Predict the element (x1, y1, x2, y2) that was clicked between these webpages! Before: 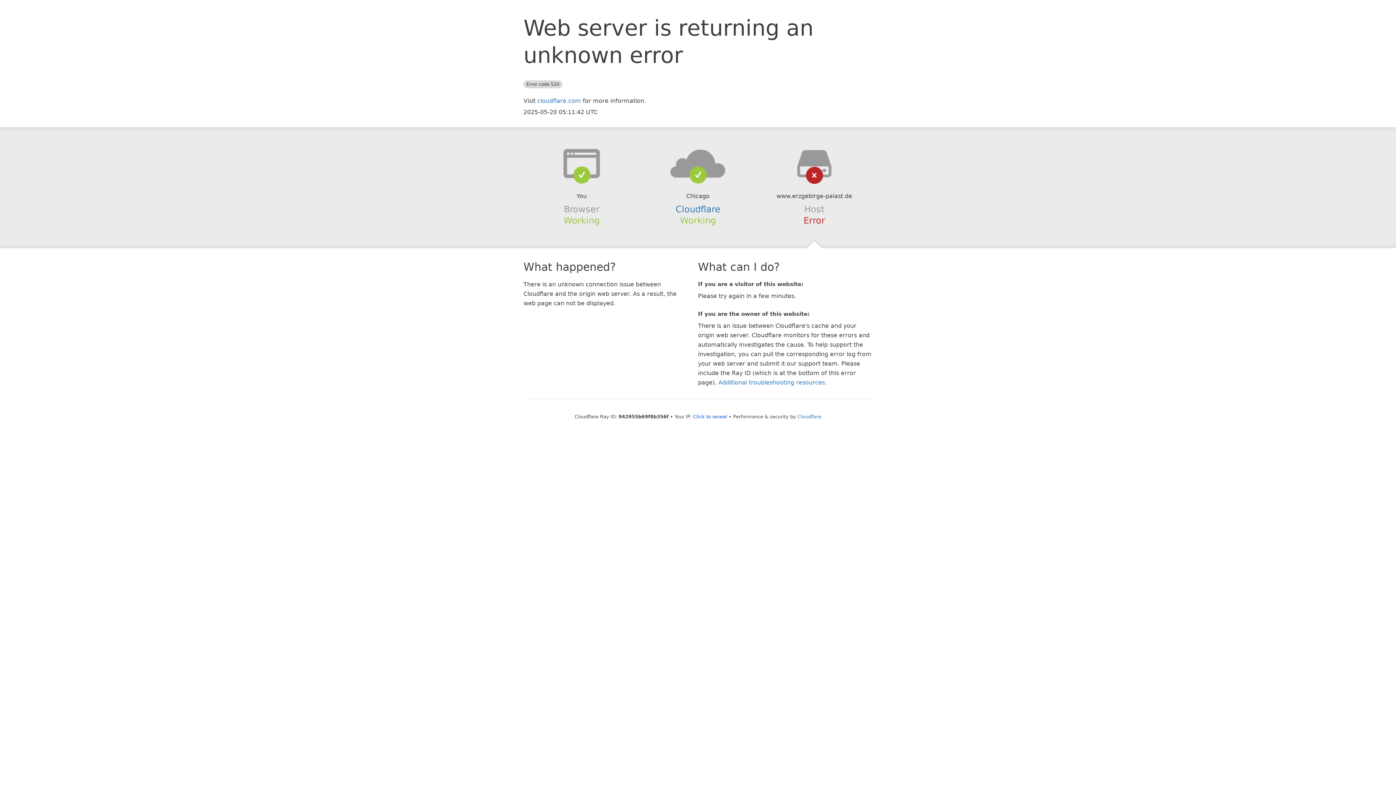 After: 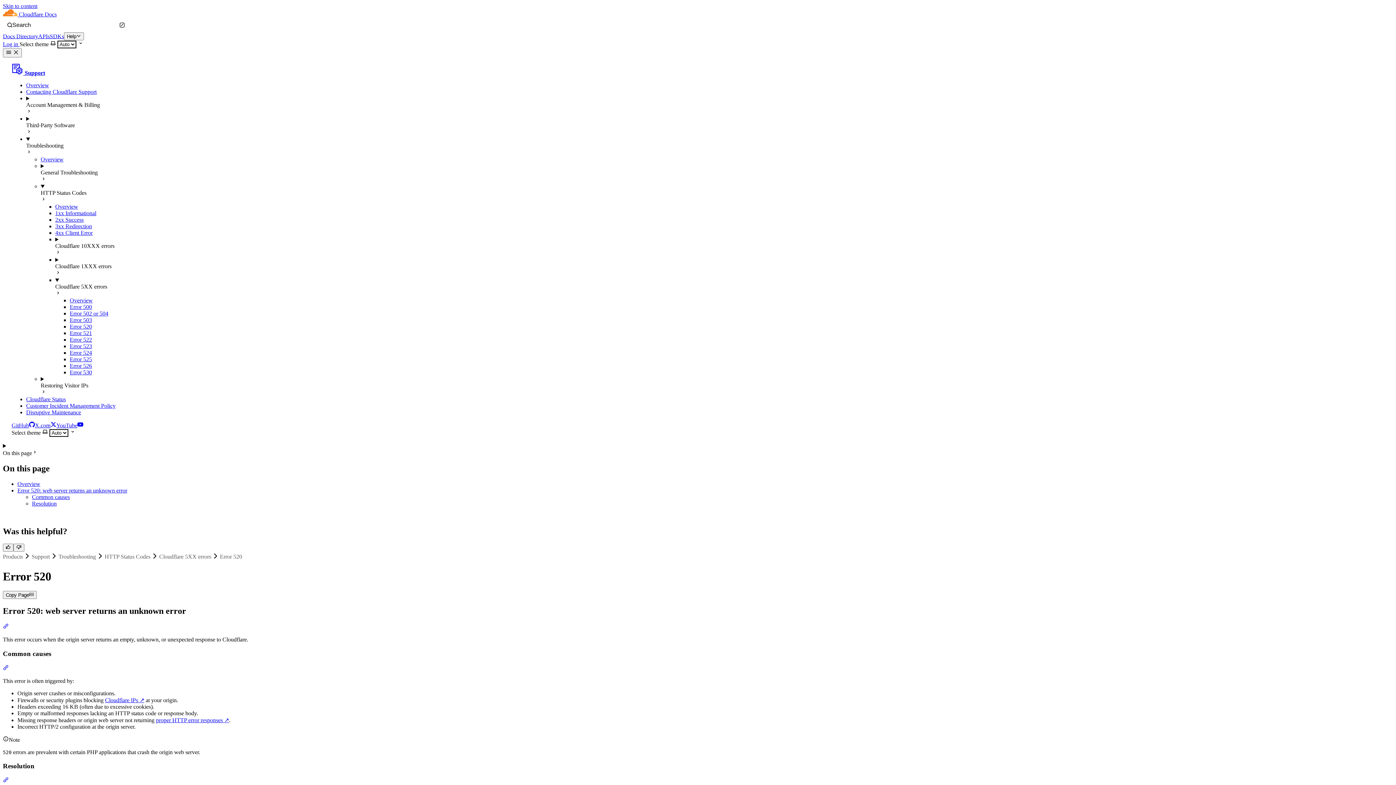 Action: bbox: (718, 379, 825, 386) label: Additional troubleshooting resources